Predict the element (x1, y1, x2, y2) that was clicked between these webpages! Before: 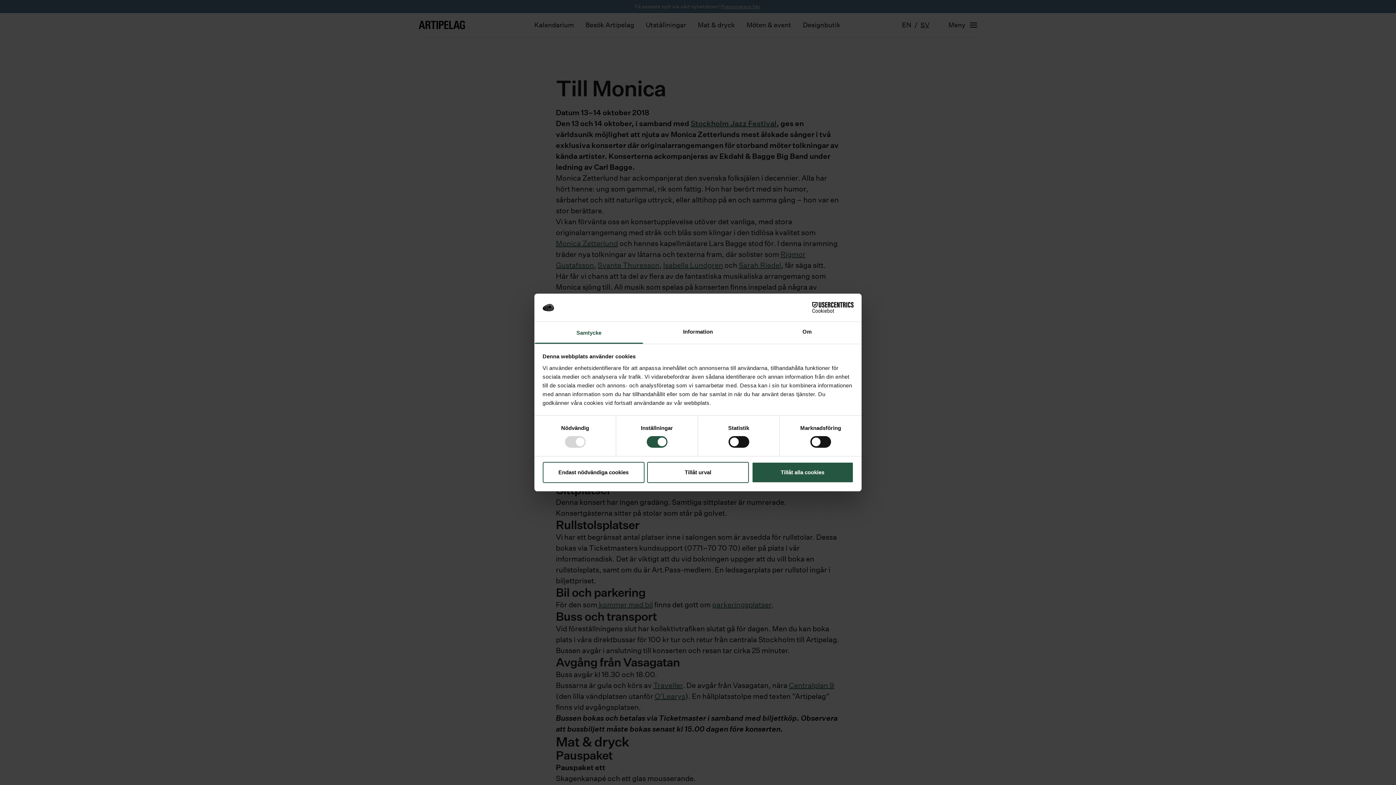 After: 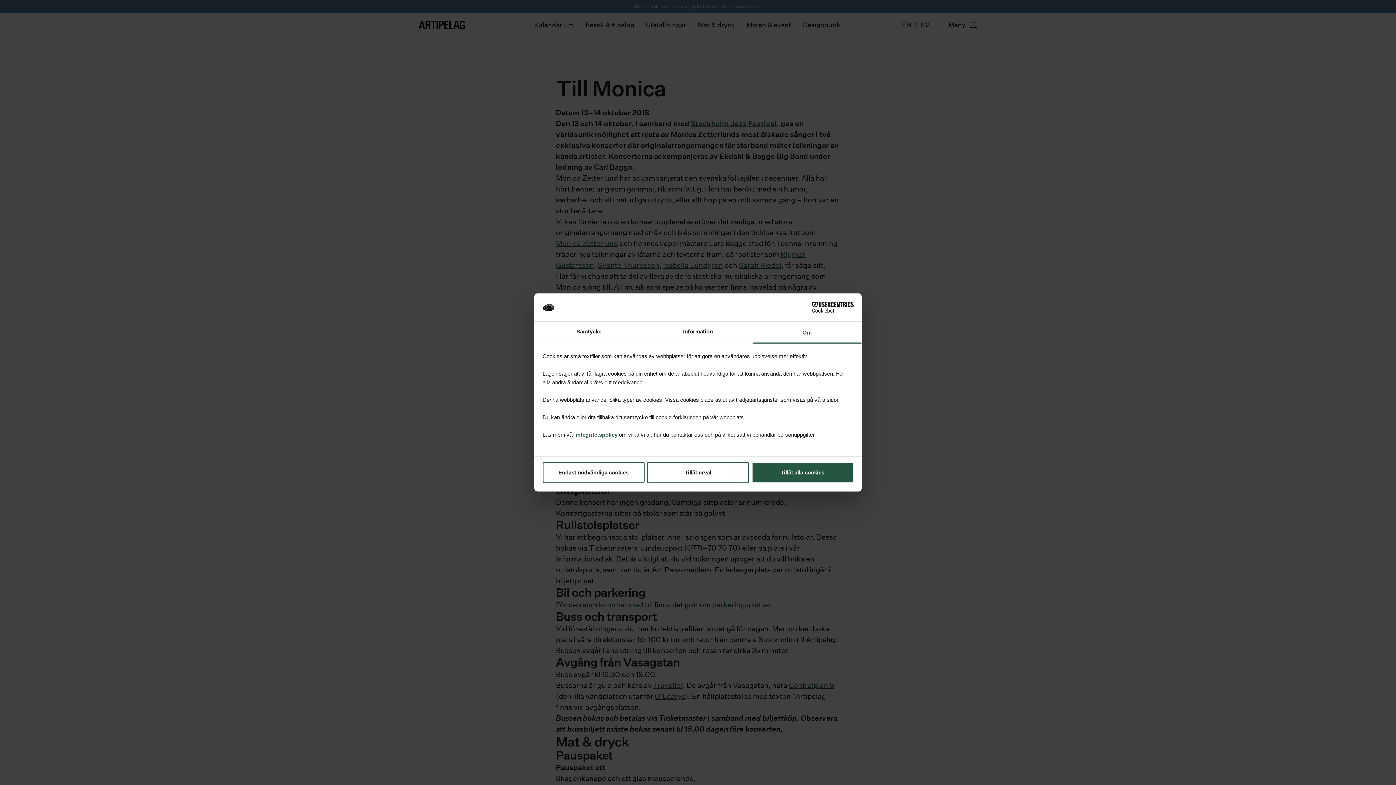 Action: bbox: (752, 322, 861, 343) label: Om